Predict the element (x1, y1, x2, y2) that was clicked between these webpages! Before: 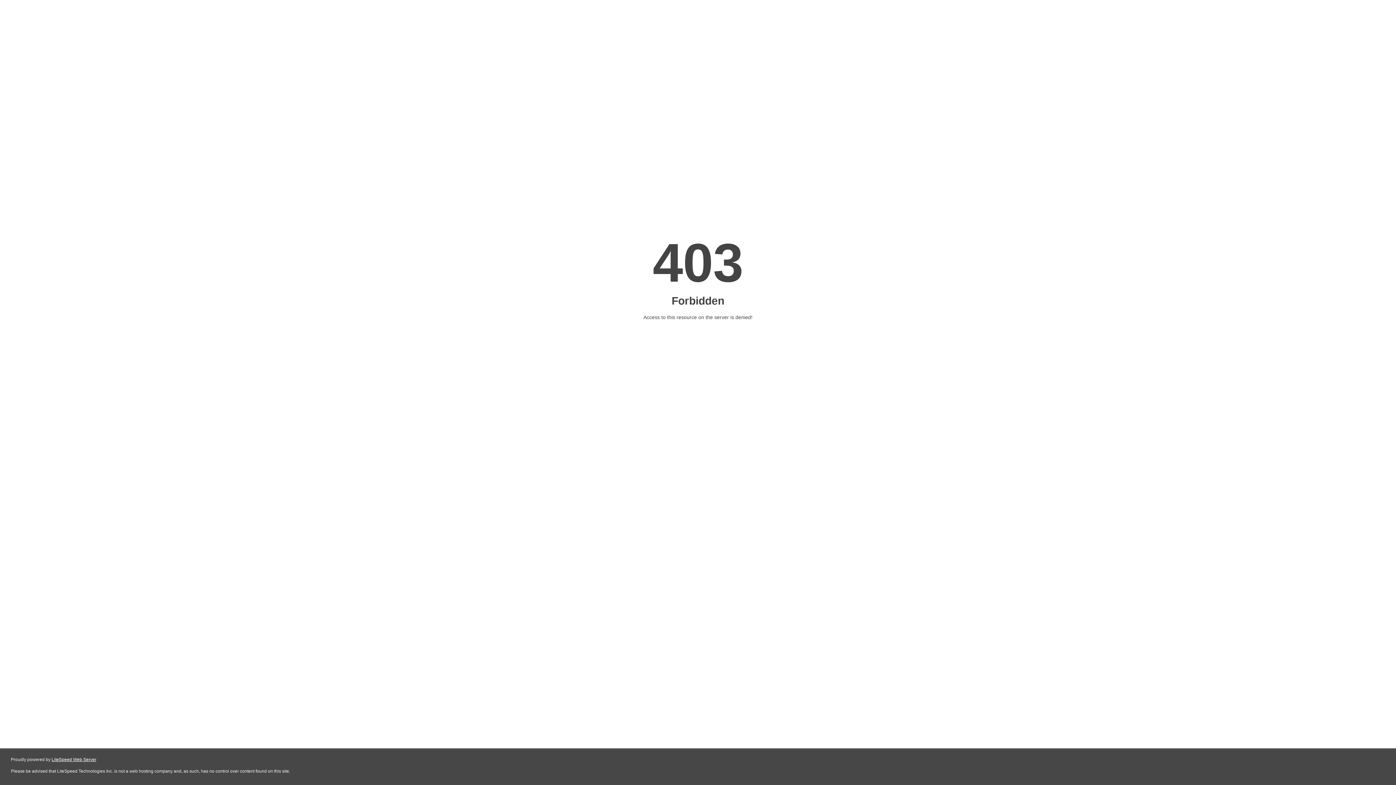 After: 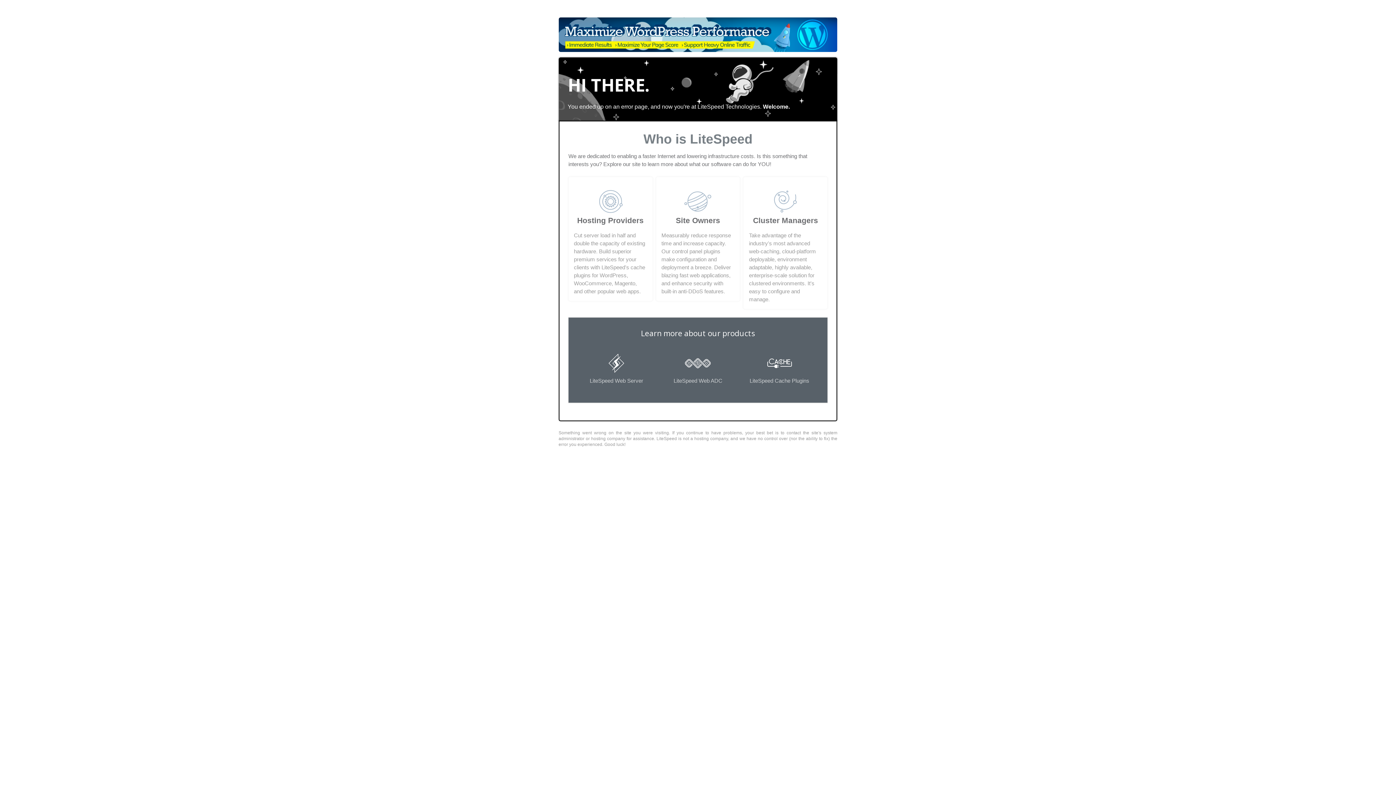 Action: bbox: (51, 757, 96, 762) label: LiteSpeed Web Server